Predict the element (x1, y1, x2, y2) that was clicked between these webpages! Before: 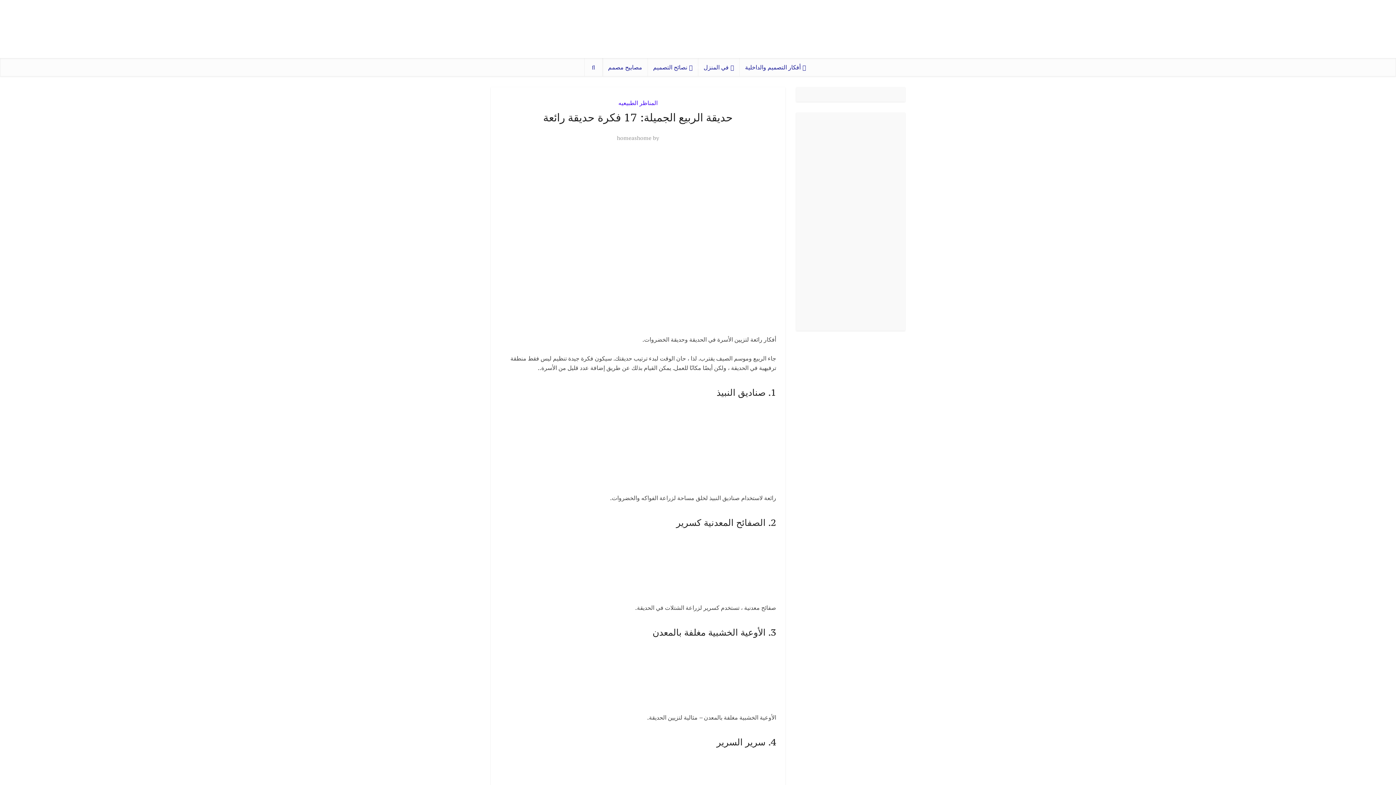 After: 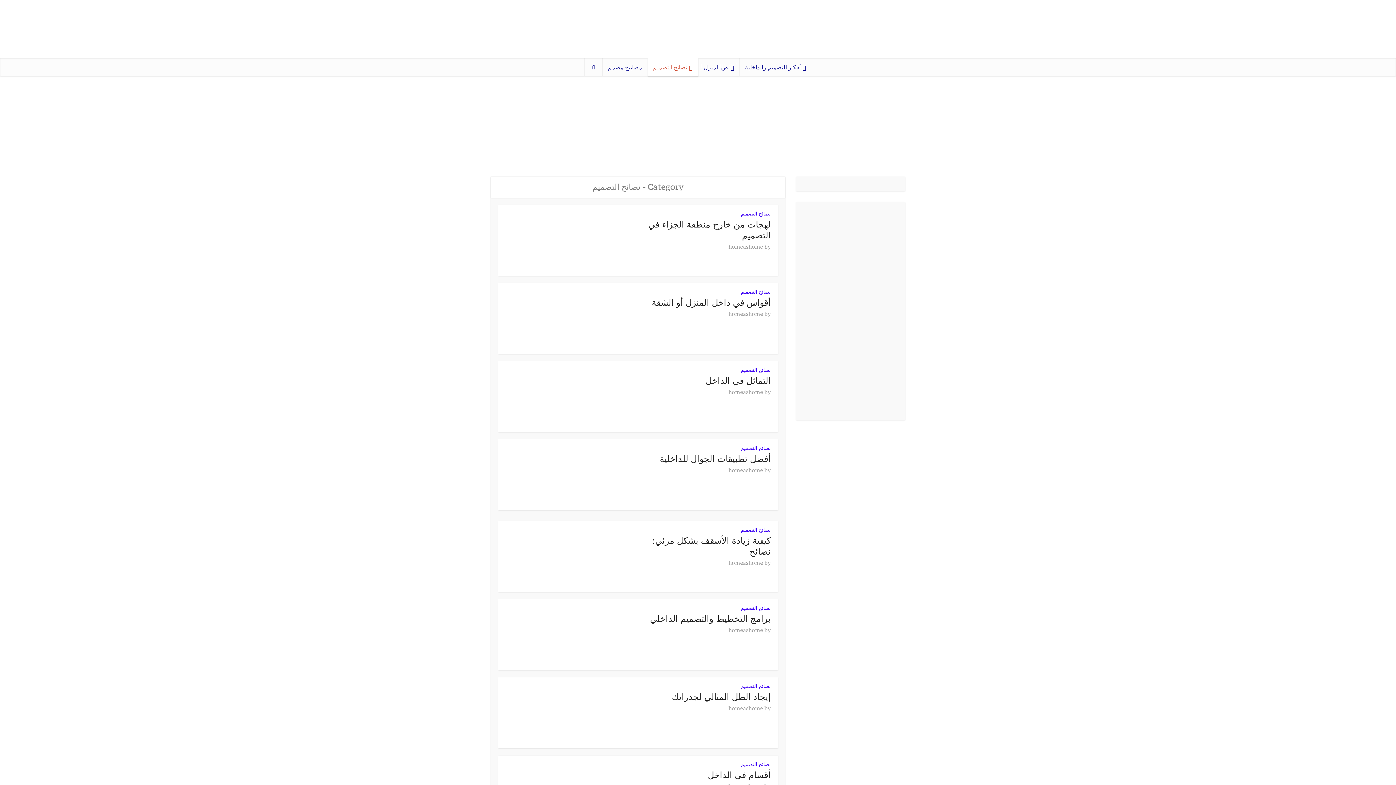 Action: label: نصائح التصميم bbox: (647, 58, 698, 76)